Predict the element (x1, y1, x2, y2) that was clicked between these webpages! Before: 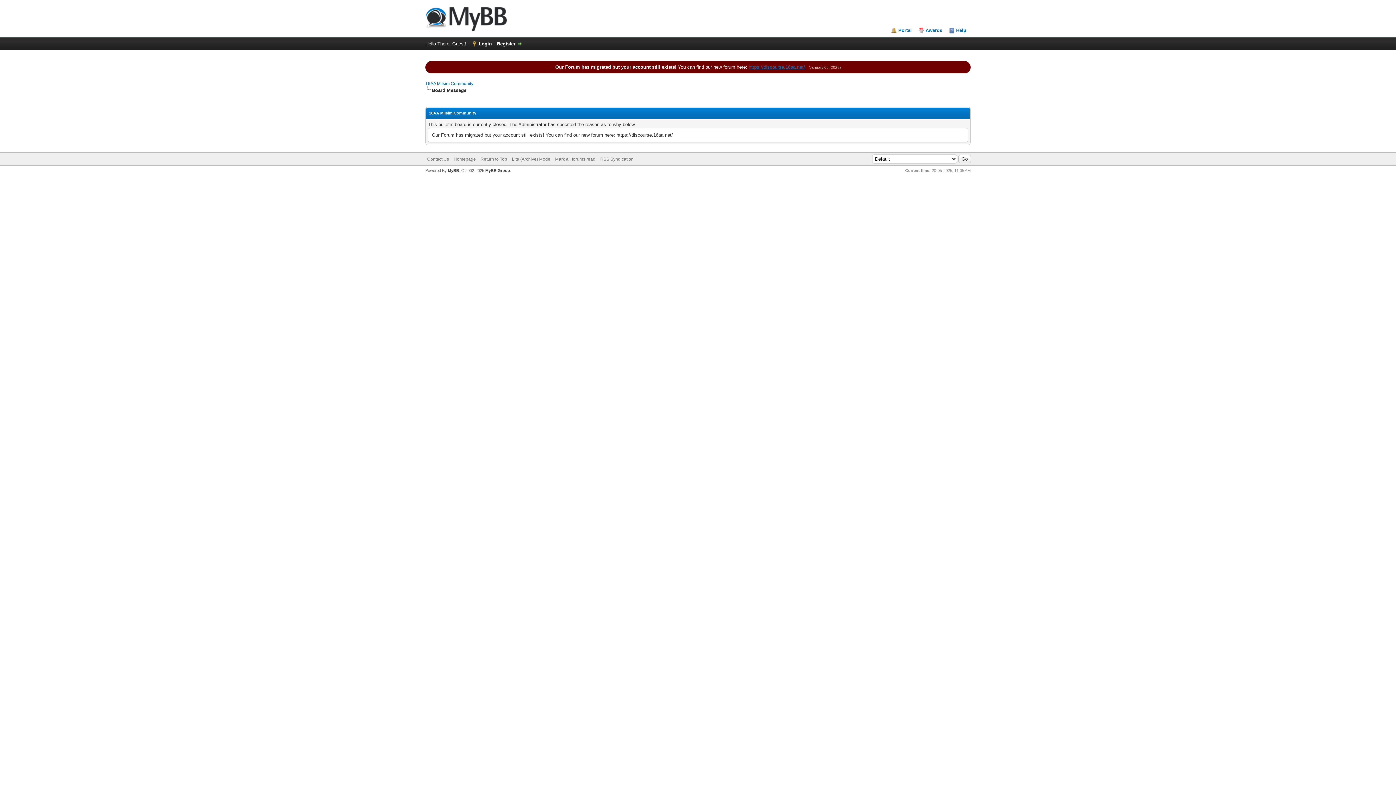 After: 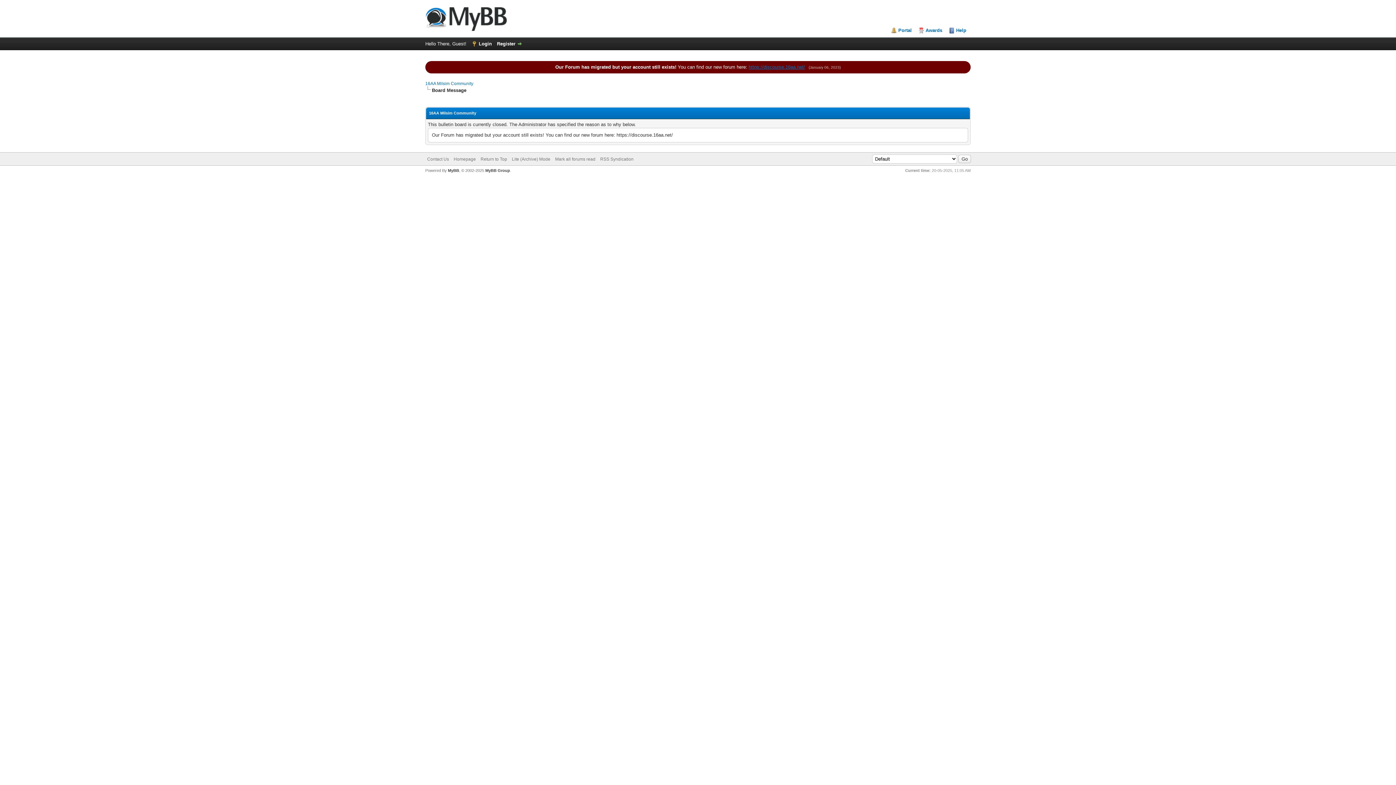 Action: bbox: (949, 27, 966, 33) label: Help